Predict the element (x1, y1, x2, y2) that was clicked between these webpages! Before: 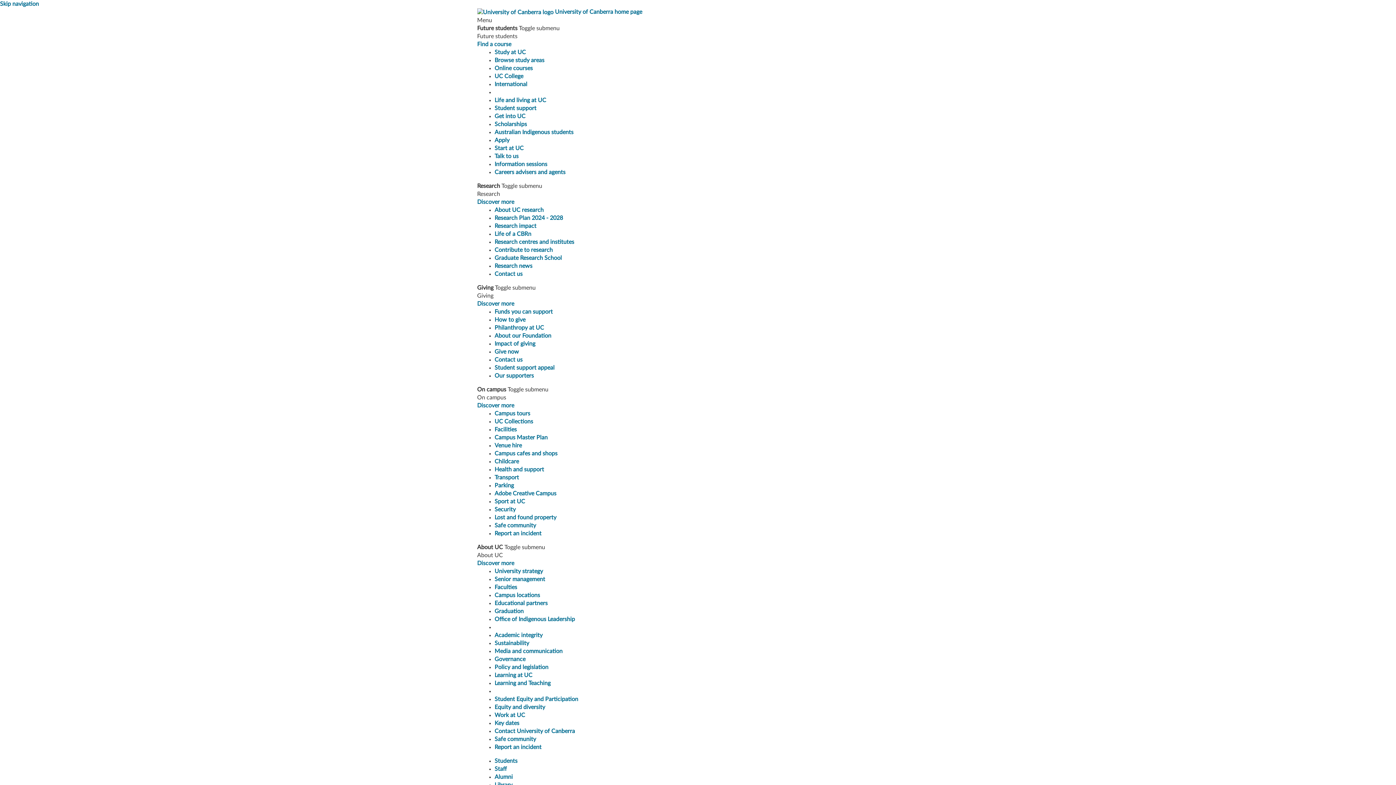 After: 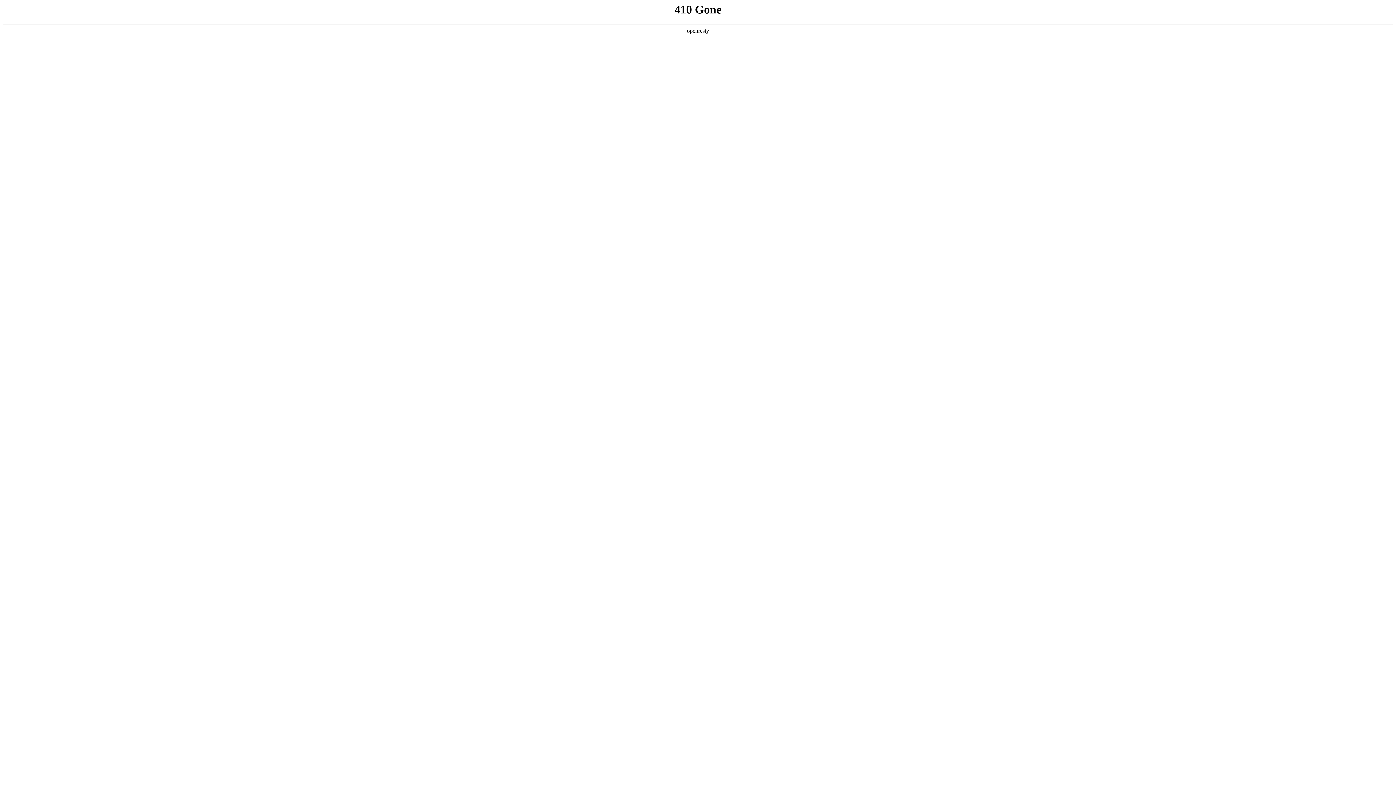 Action: label: Funds you can support bbox: (494, 309, 552, 314)